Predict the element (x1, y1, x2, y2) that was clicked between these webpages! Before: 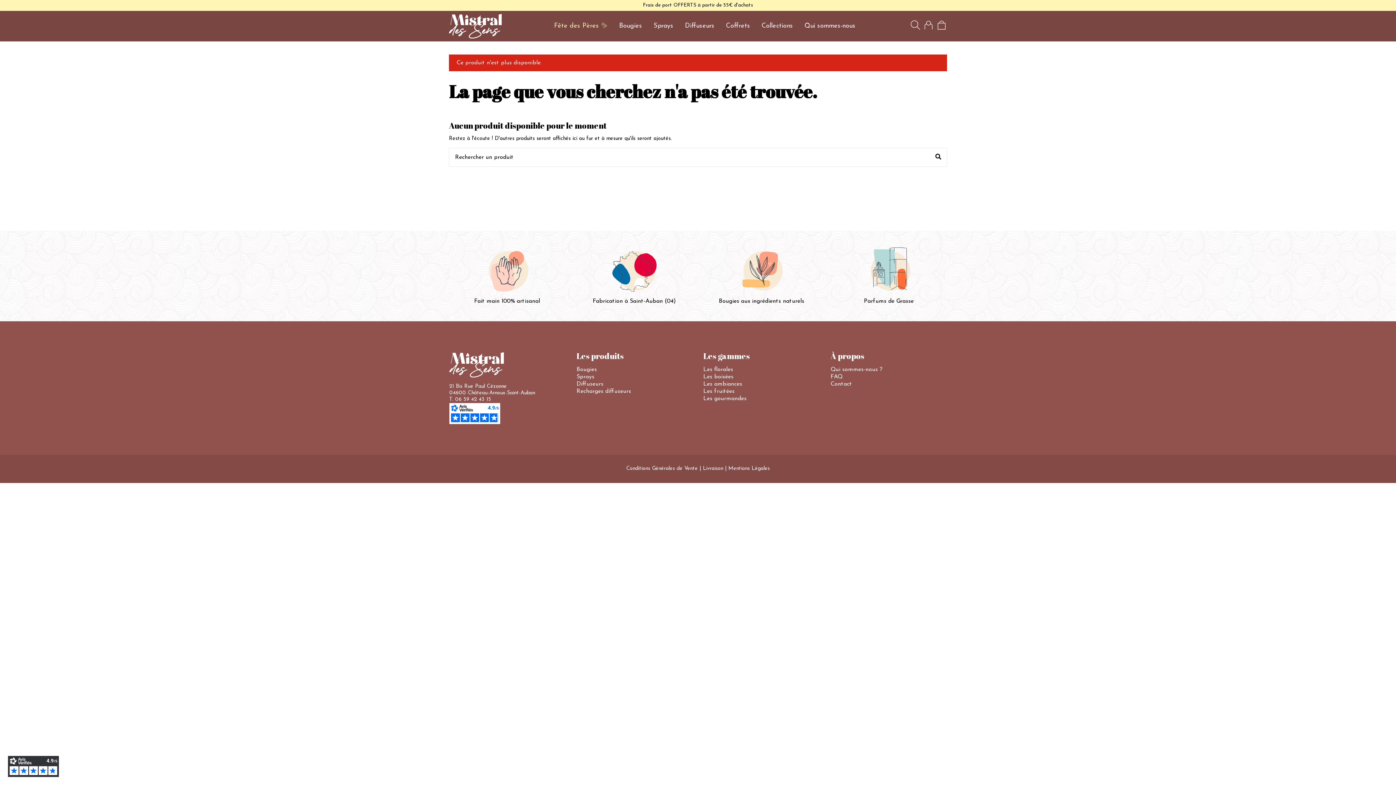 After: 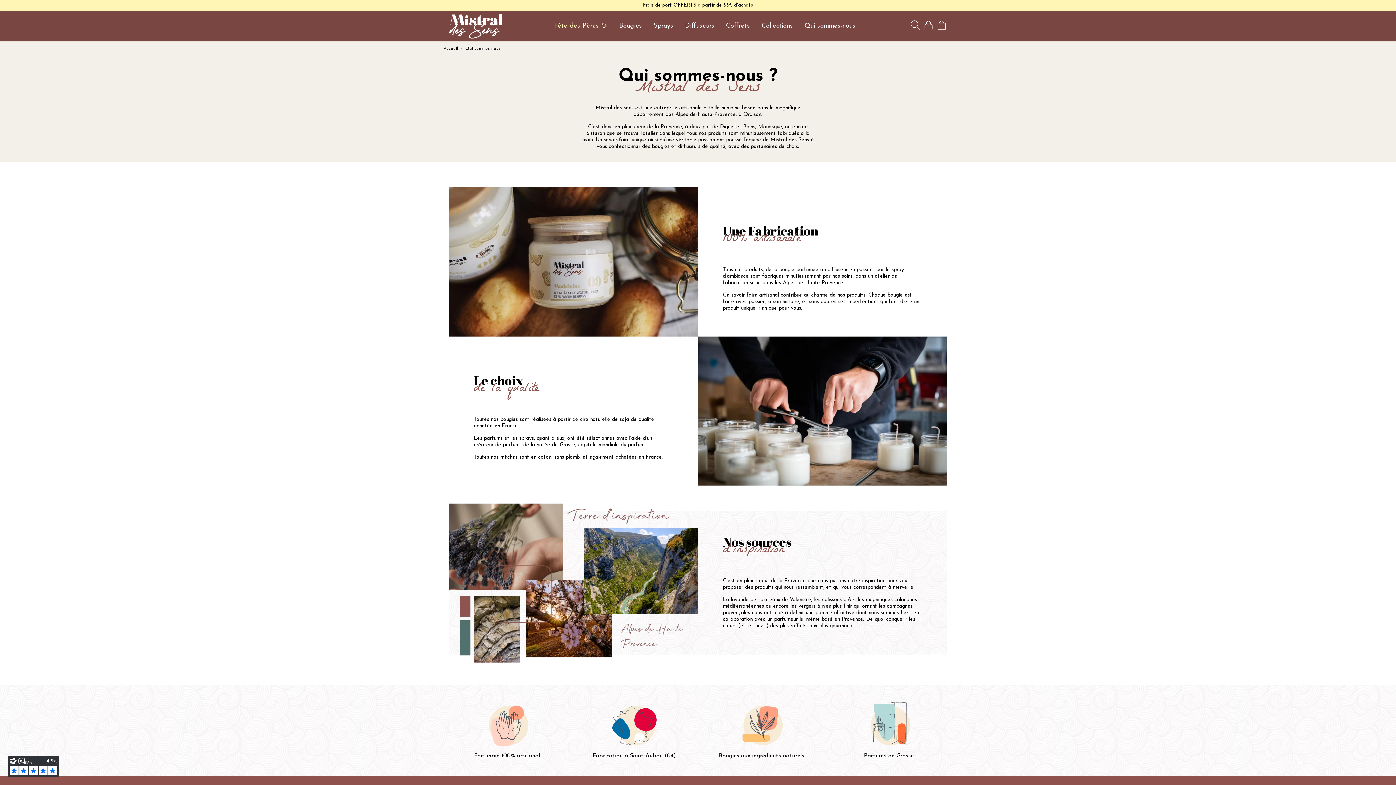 Action: label: Qui sommes-nous ? bbox: (830, 366, 882, 372)